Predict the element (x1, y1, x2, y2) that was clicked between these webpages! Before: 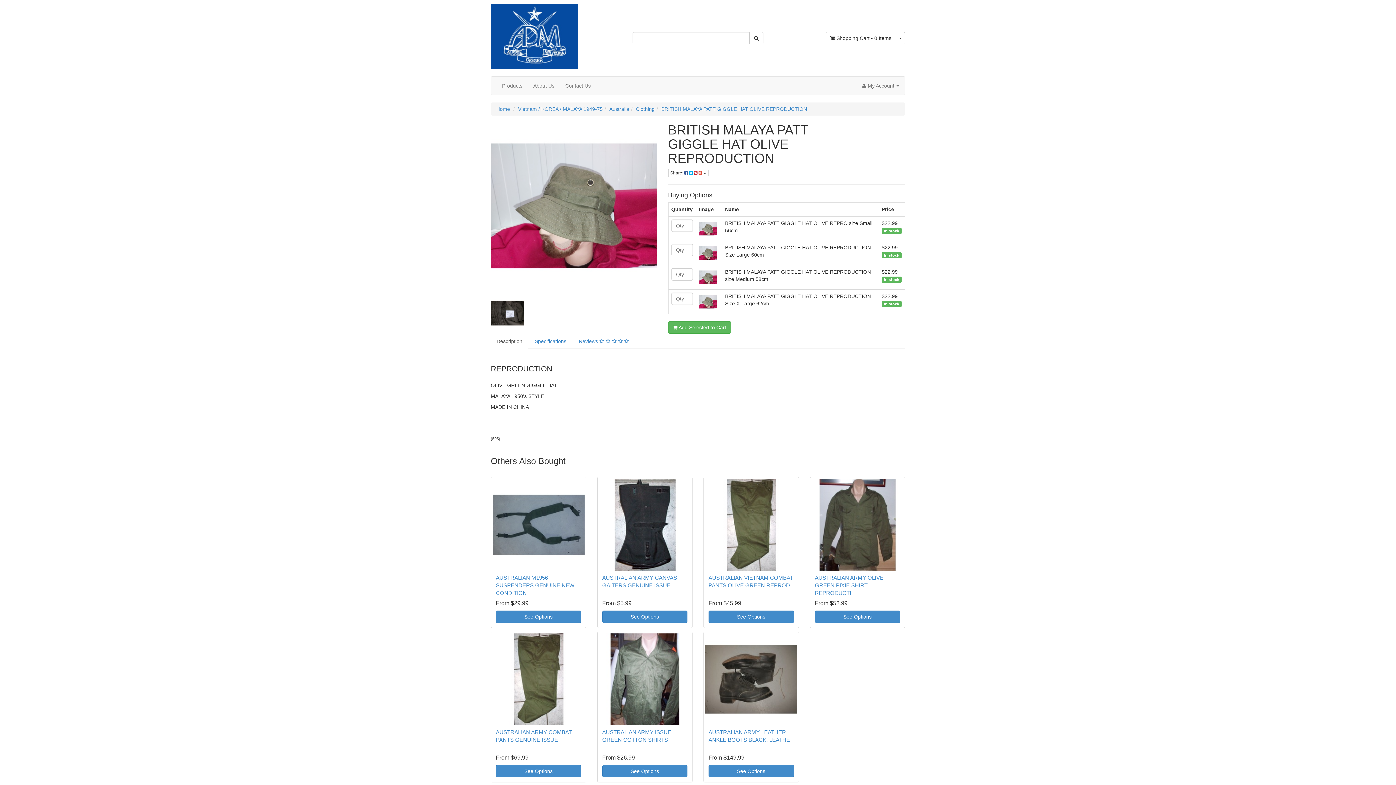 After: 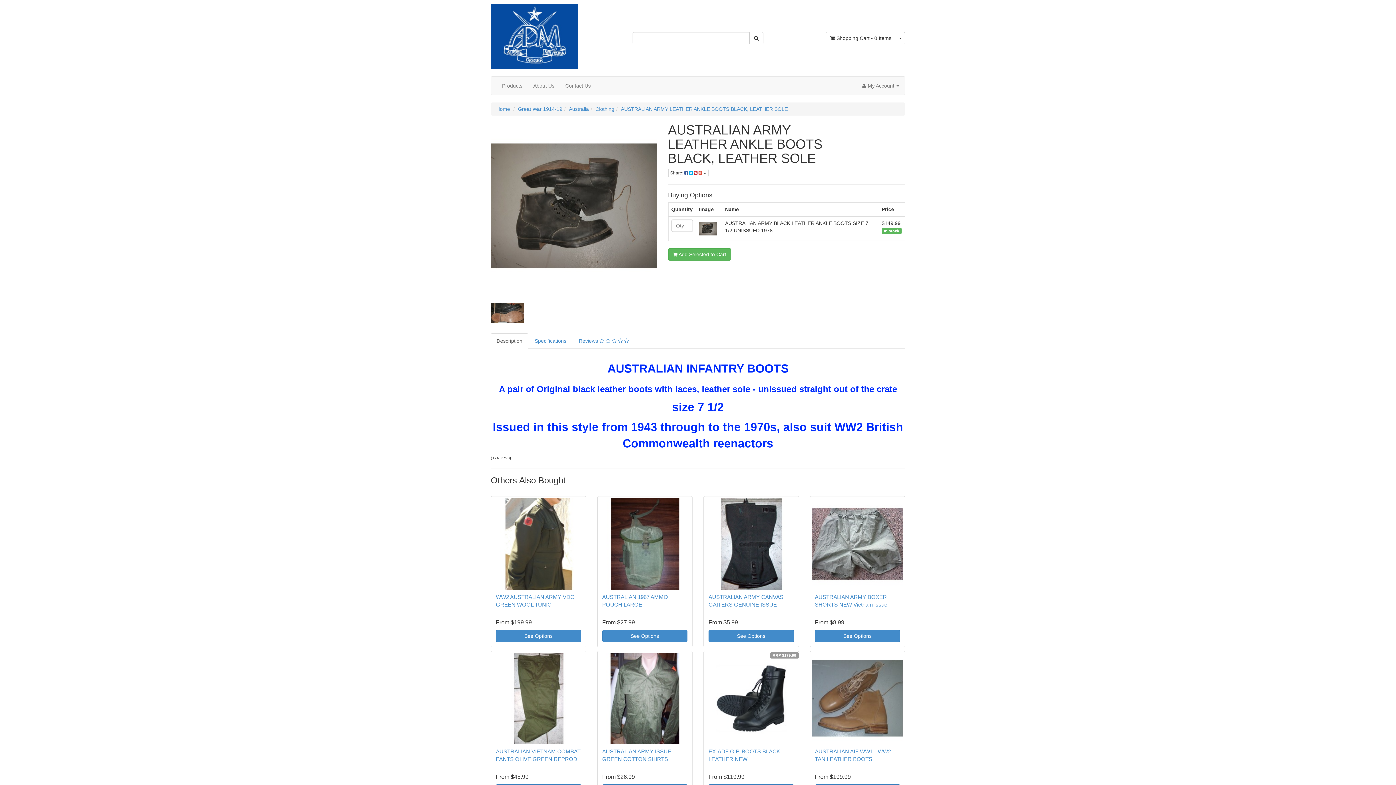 Action: label: See Options bbox: (708, 765, 794, 777)